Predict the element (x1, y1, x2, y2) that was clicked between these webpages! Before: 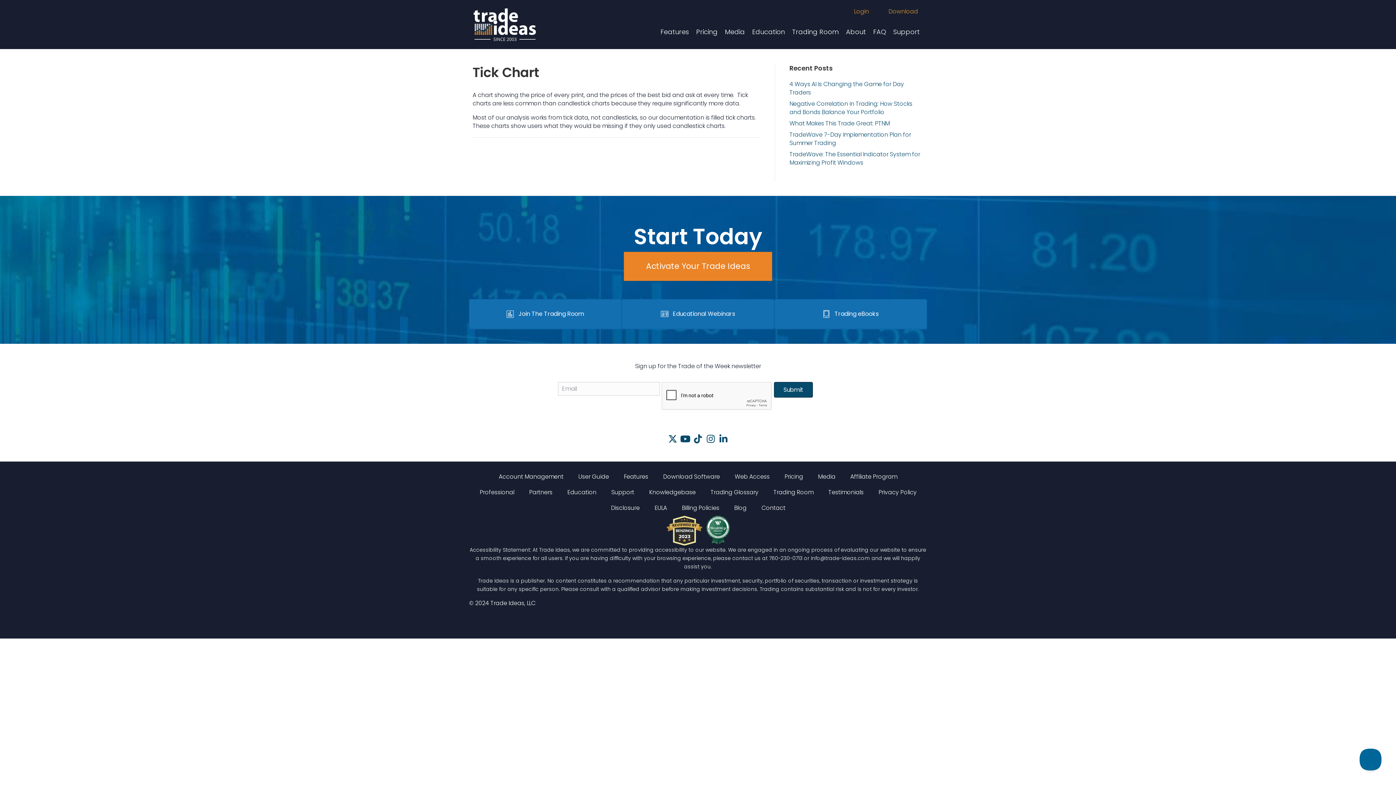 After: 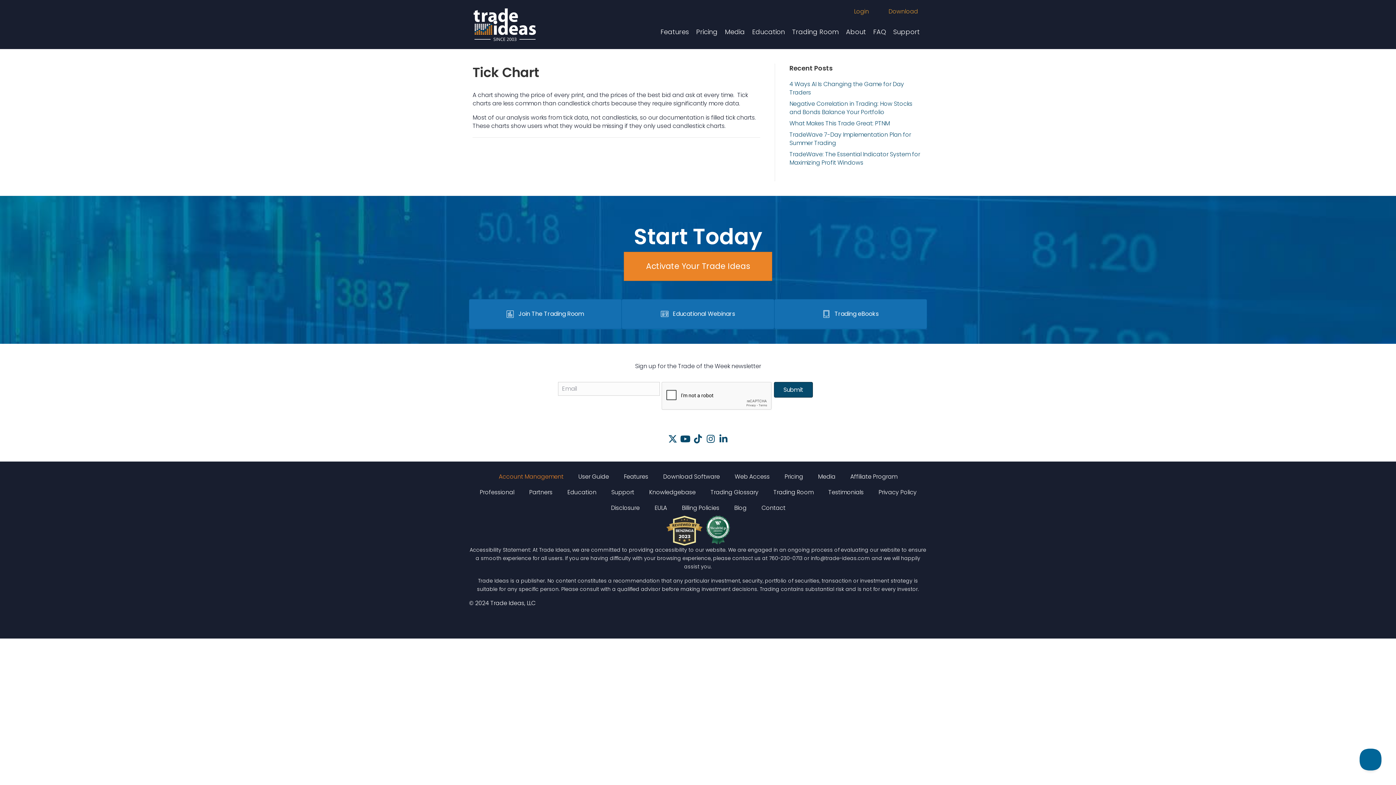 Action: bbox: (491, 469, 570, 484) label: Account Management